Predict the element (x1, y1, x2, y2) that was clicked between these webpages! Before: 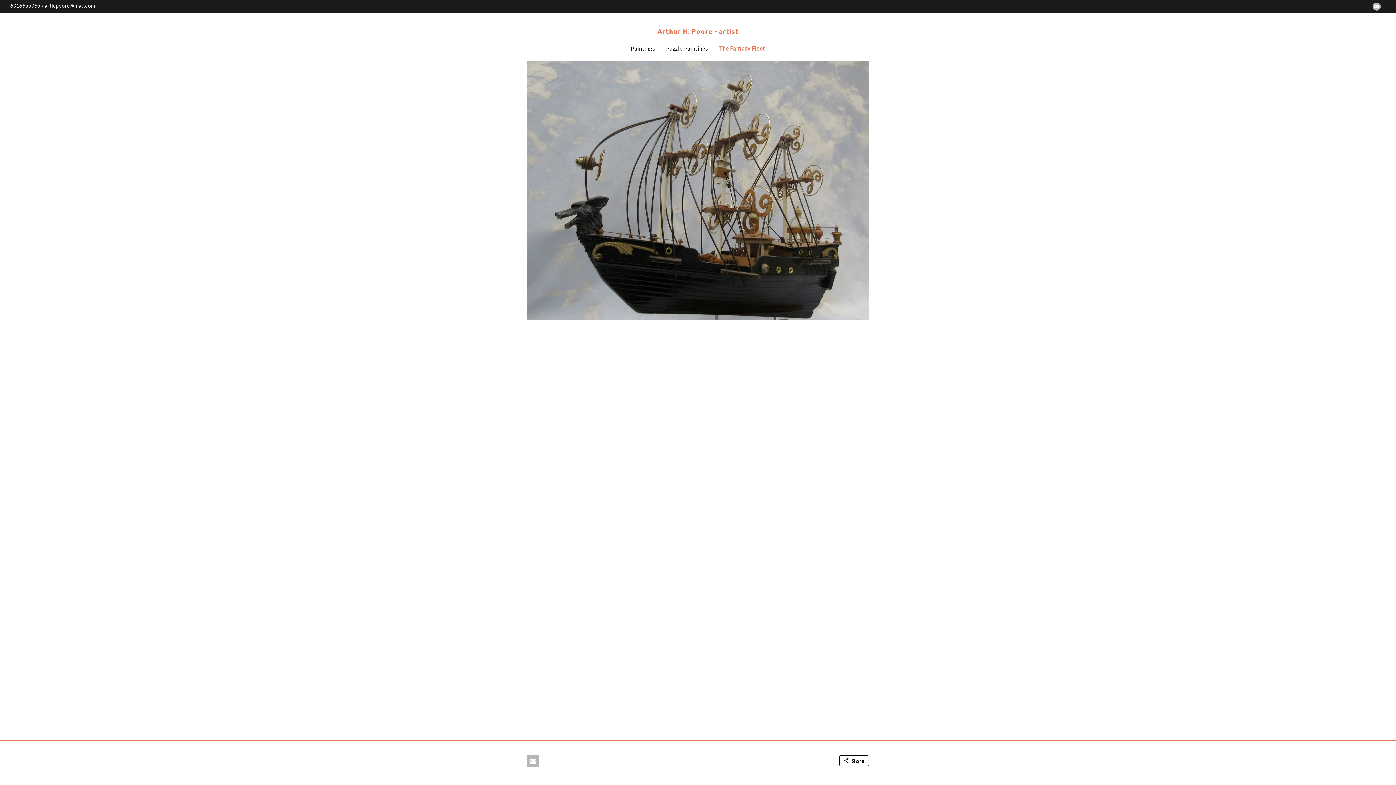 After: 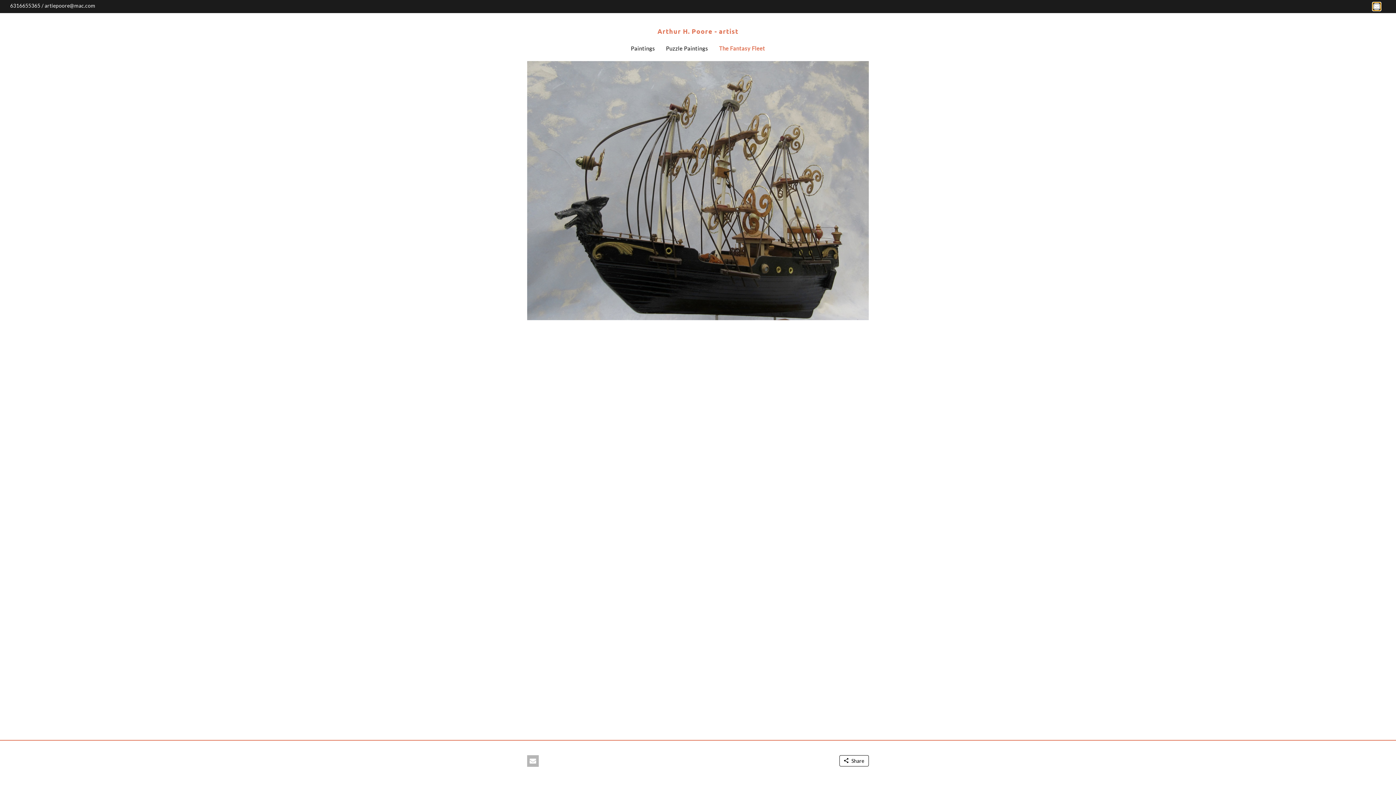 Action: bbox: (1373, 2, 1384, 10)